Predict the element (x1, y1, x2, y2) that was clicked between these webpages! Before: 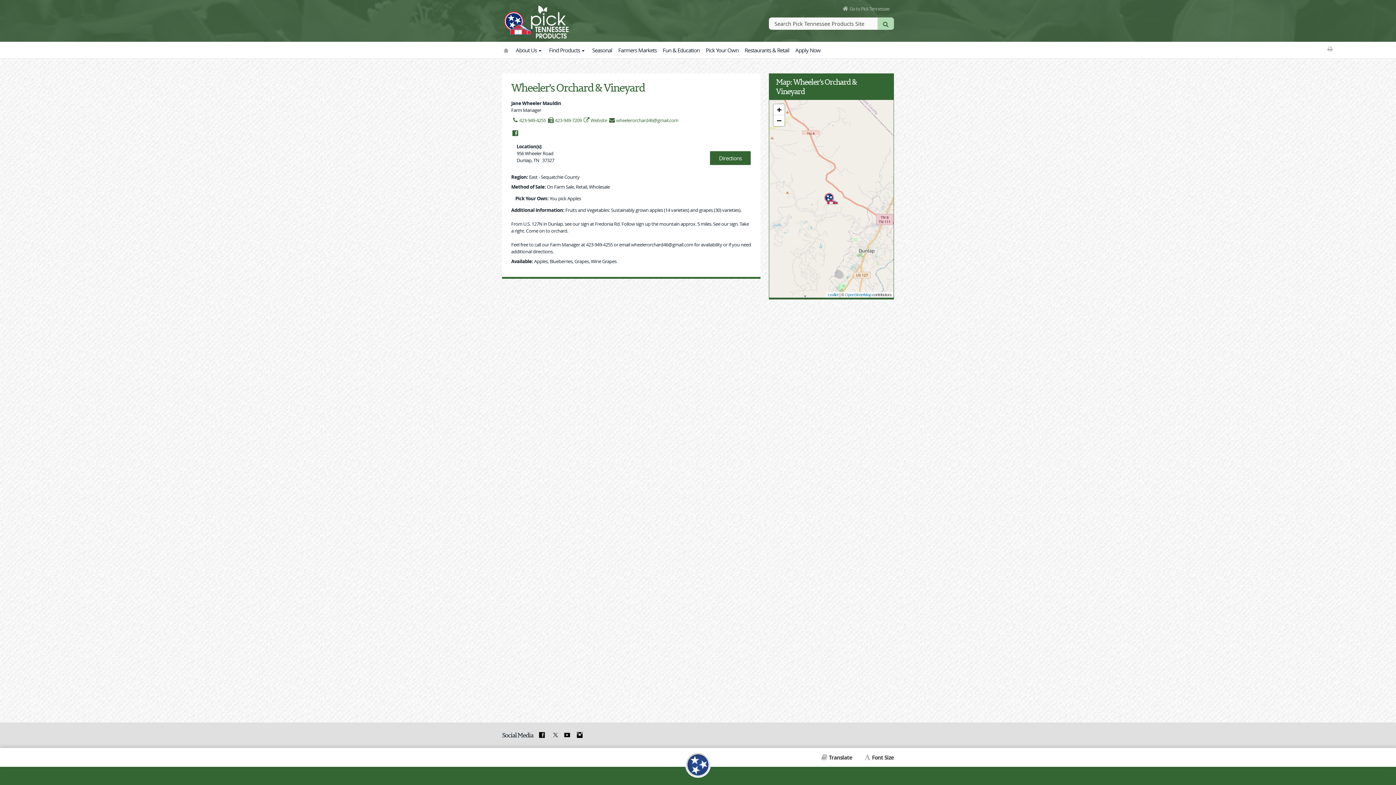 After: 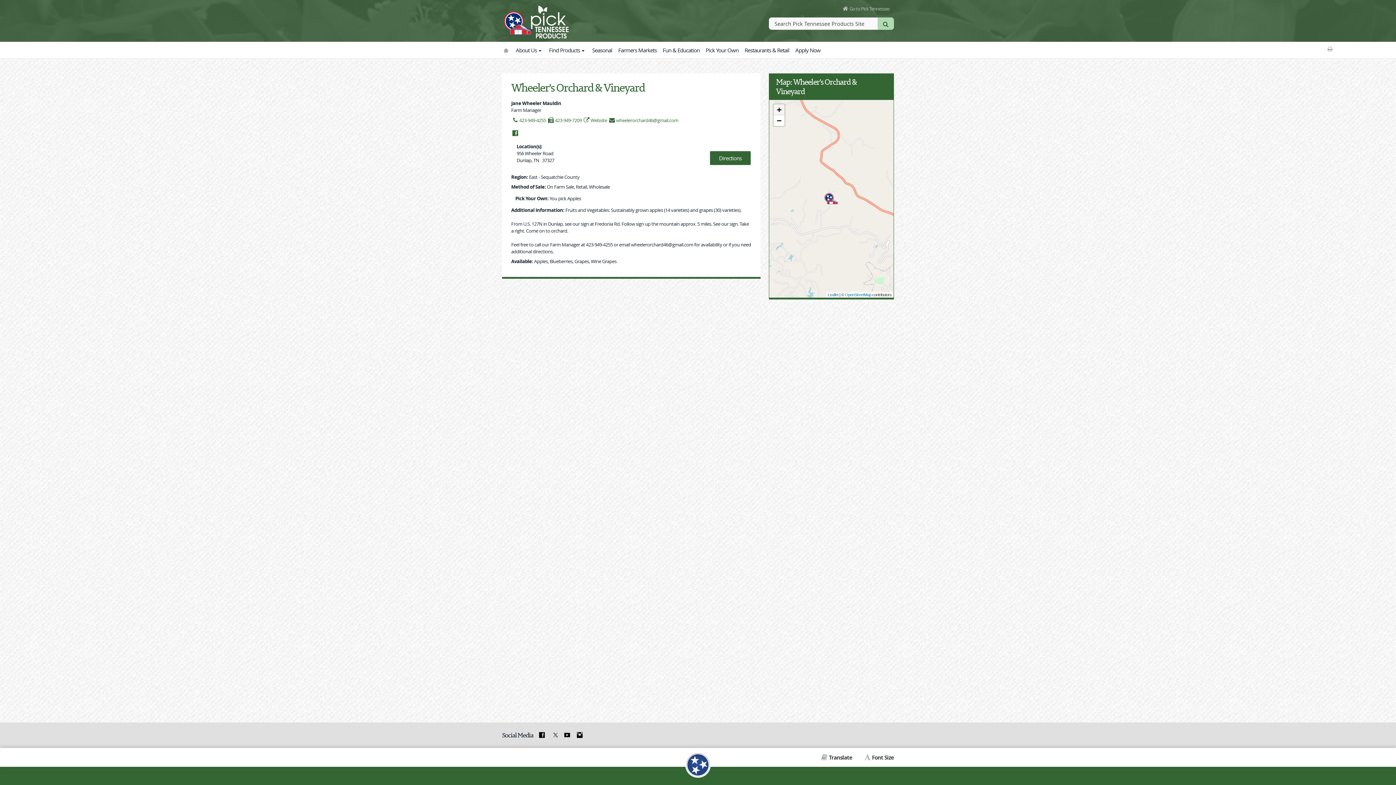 Action: bbox: (773, 104, 784, 115) label: Zoom in